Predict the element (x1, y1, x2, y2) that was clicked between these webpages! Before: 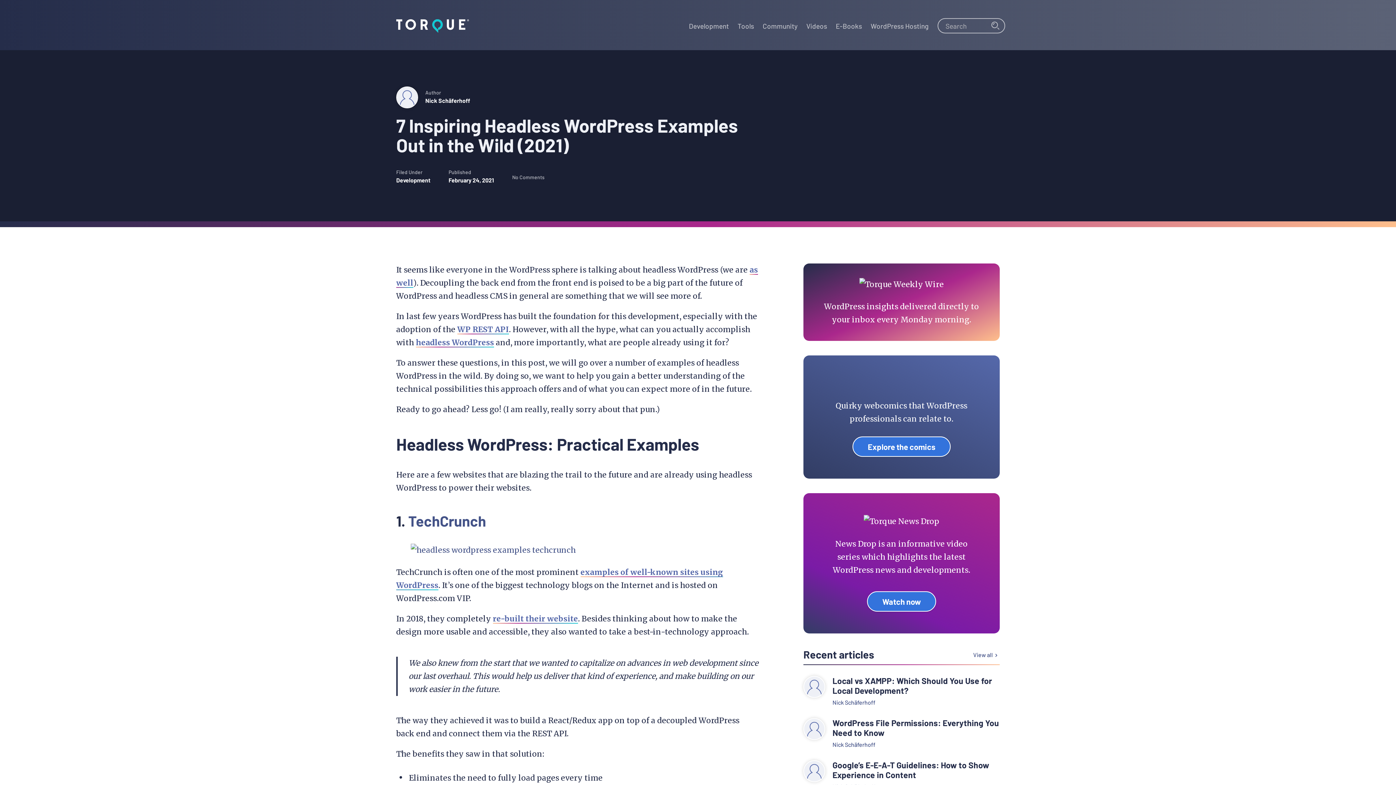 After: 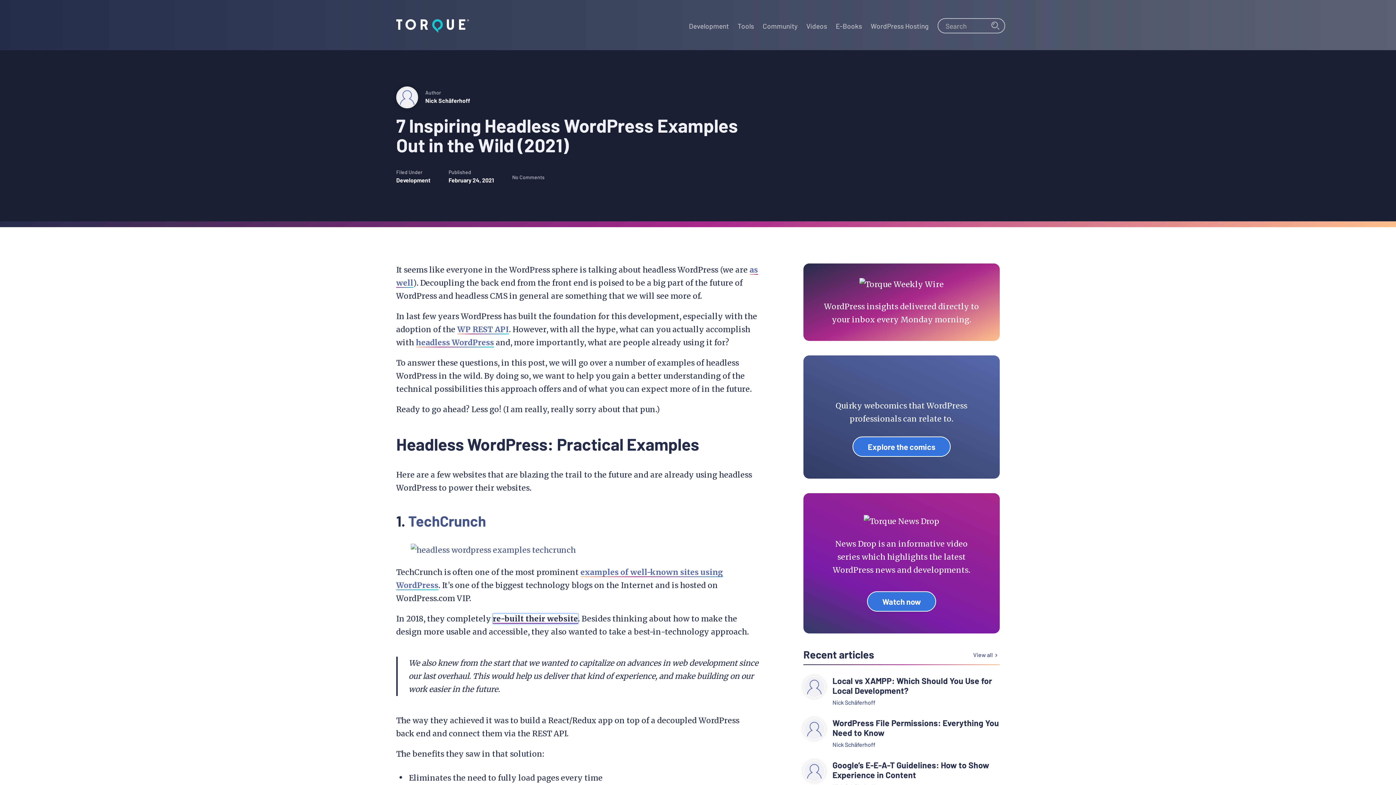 Action: bbox: (493, 614, 578, 624) label: re-built their website